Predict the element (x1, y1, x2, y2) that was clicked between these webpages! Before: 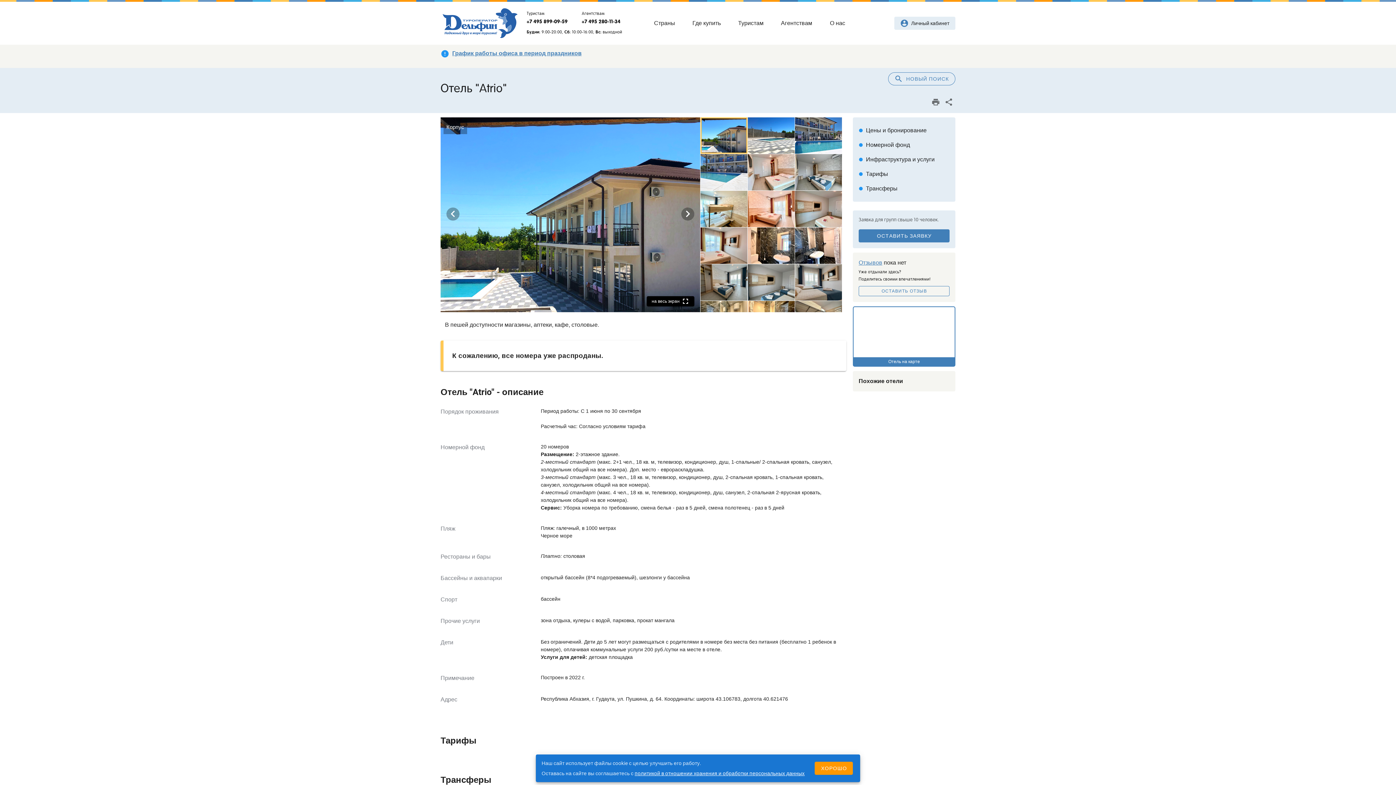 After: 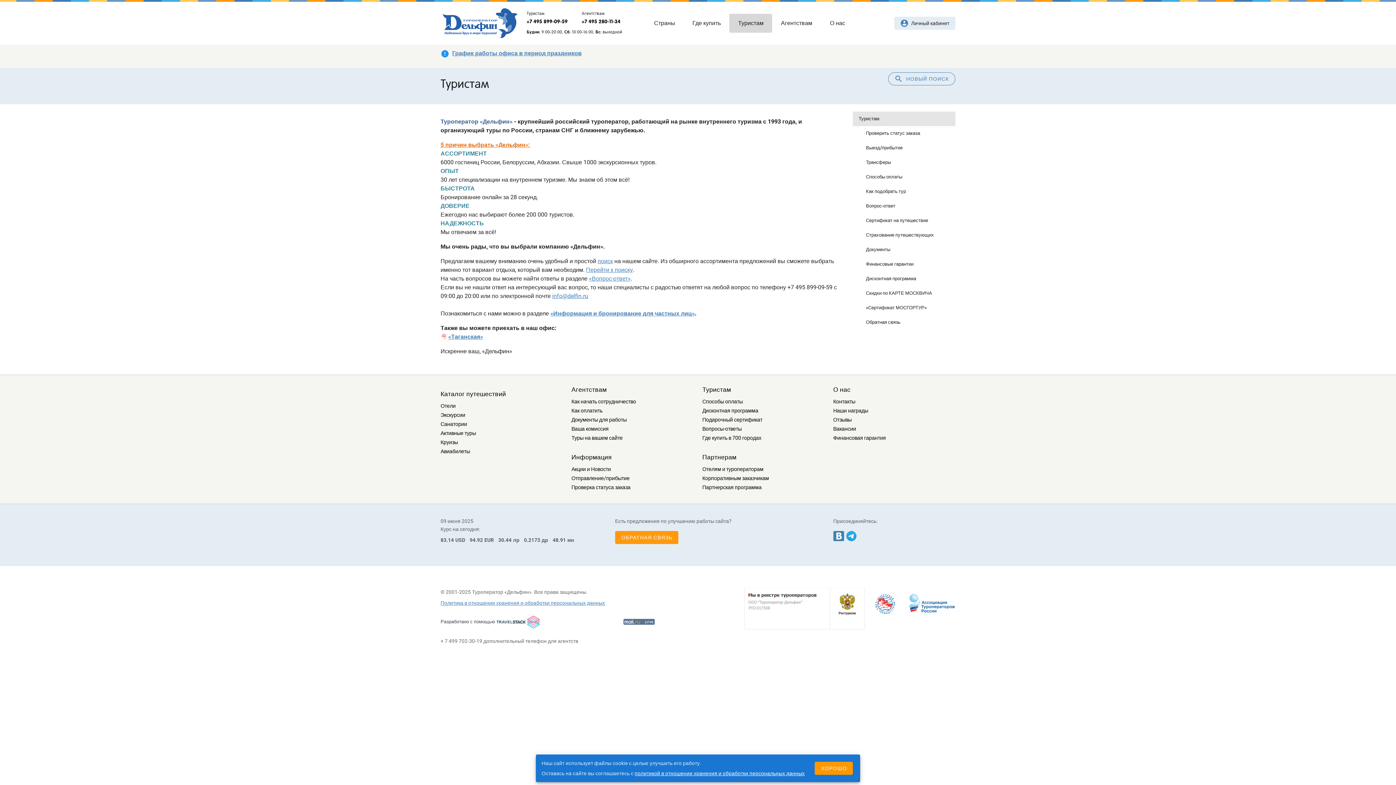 Action: bbox: (729, 13, 772, 32) label: Туристам